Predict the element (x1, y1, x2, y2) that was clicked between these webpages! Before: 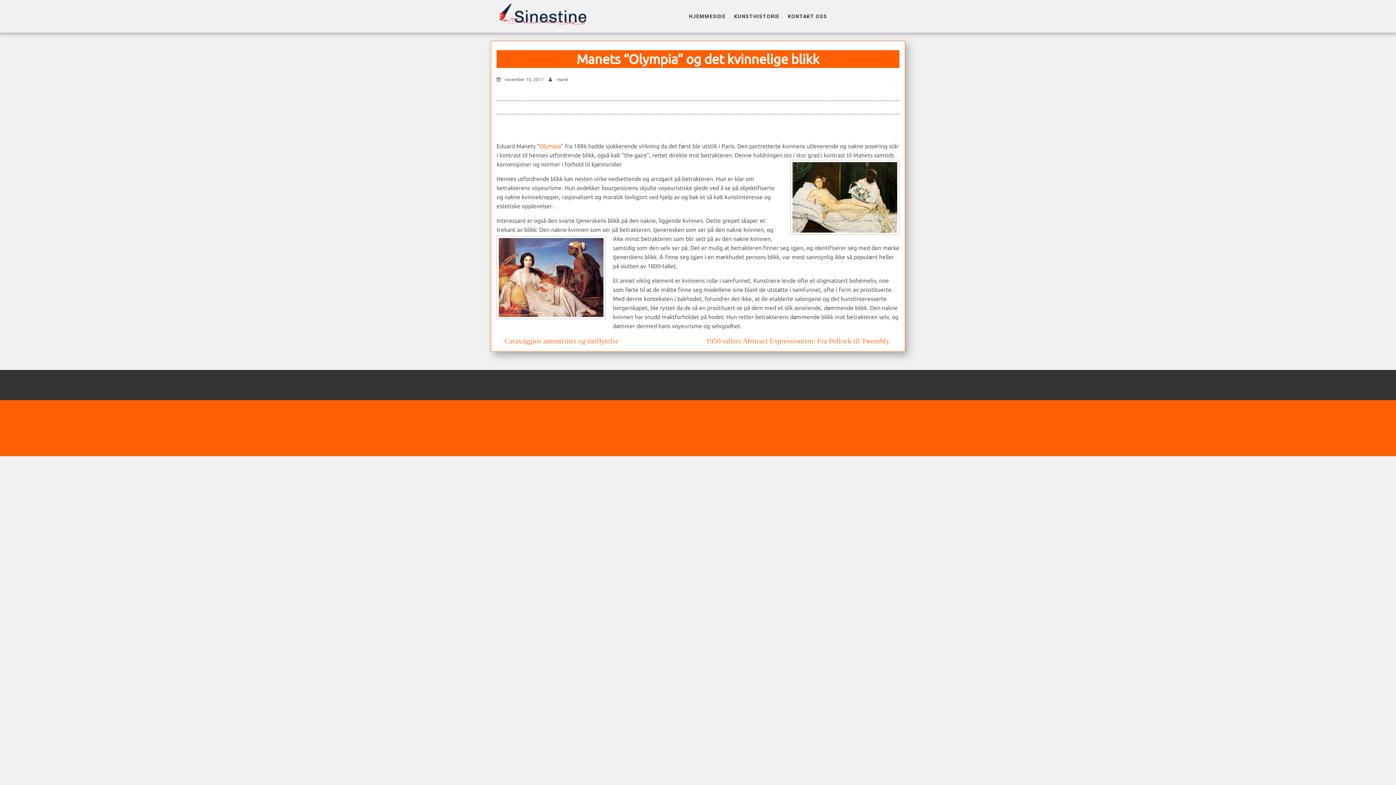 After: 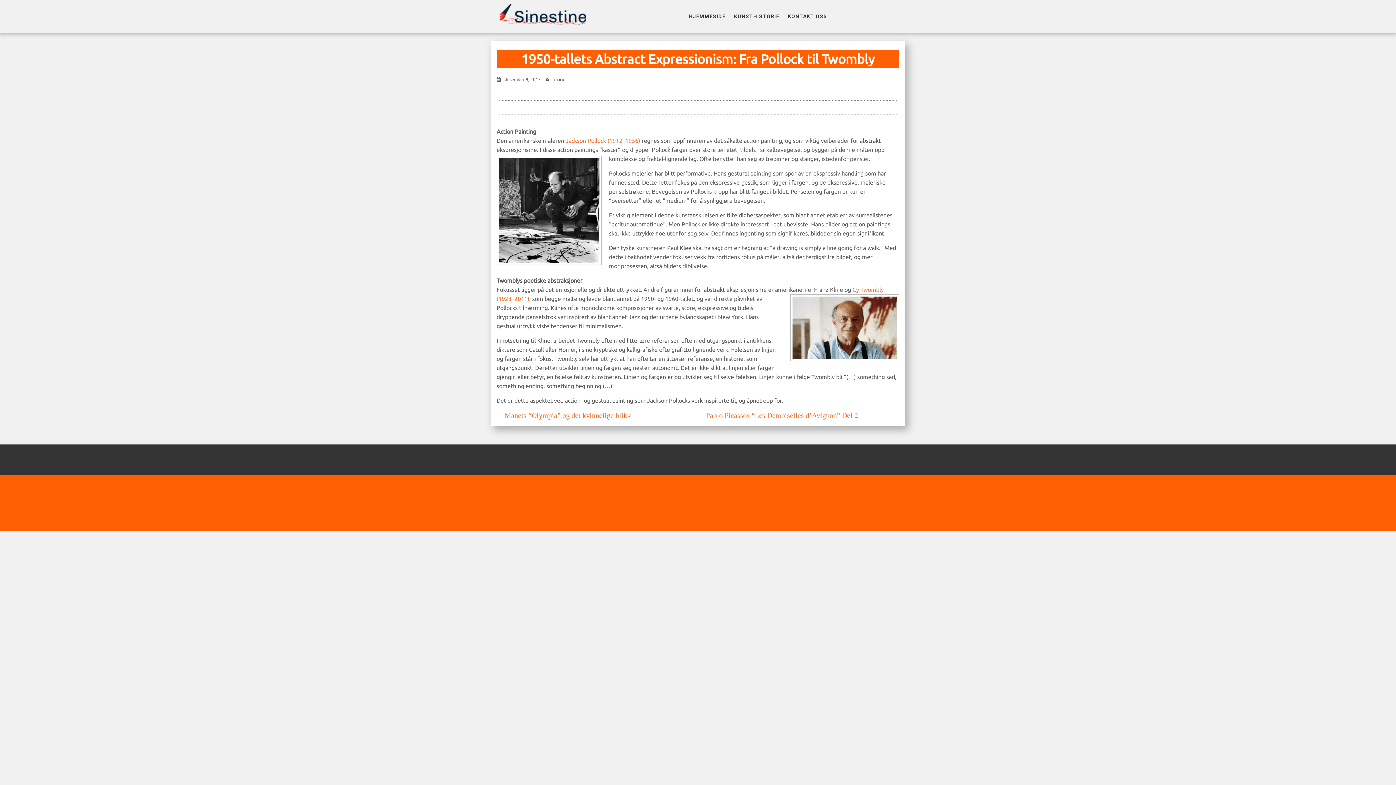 Action: bbox: (698, 339, 897, 344) label: Next post:
1950-tallets Abstract Expressionism: Fra Pollock til Twombly